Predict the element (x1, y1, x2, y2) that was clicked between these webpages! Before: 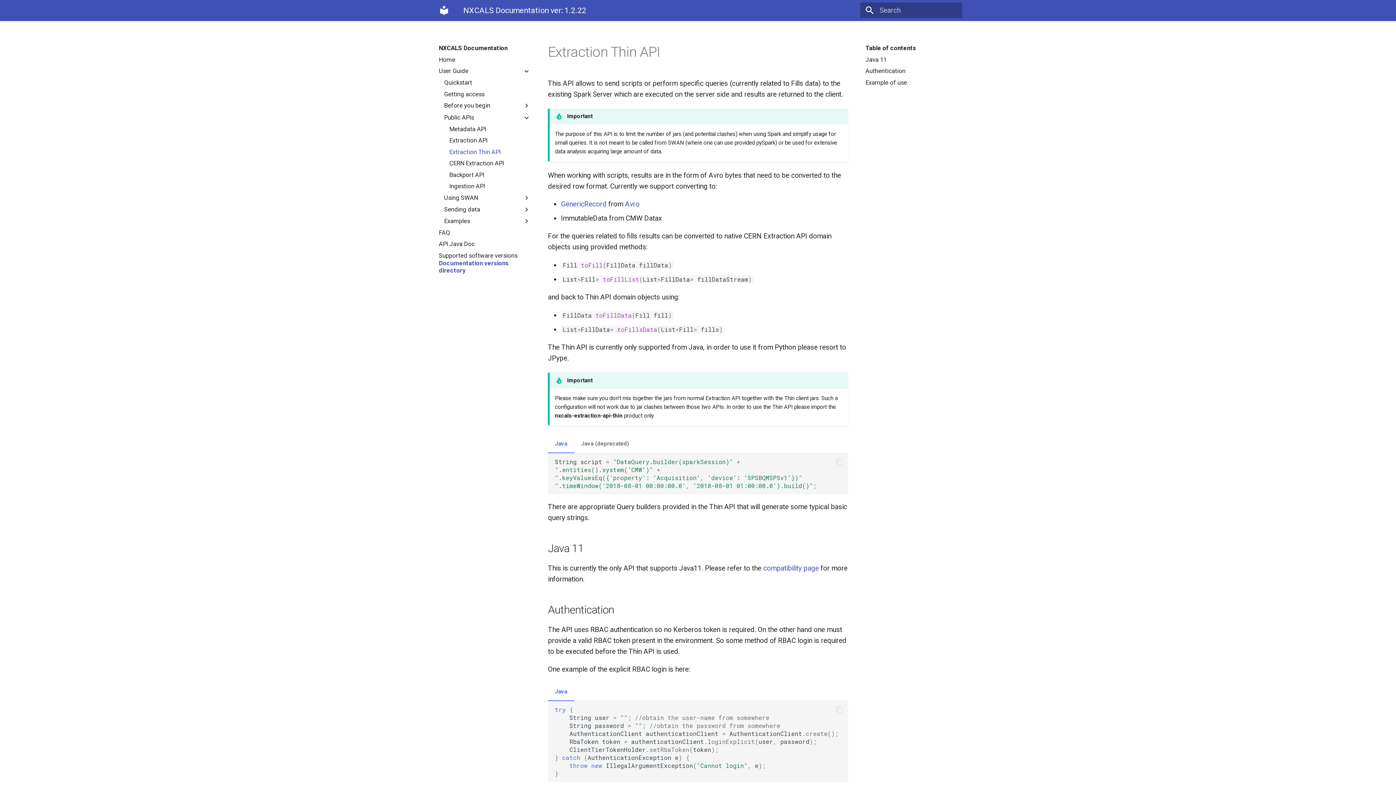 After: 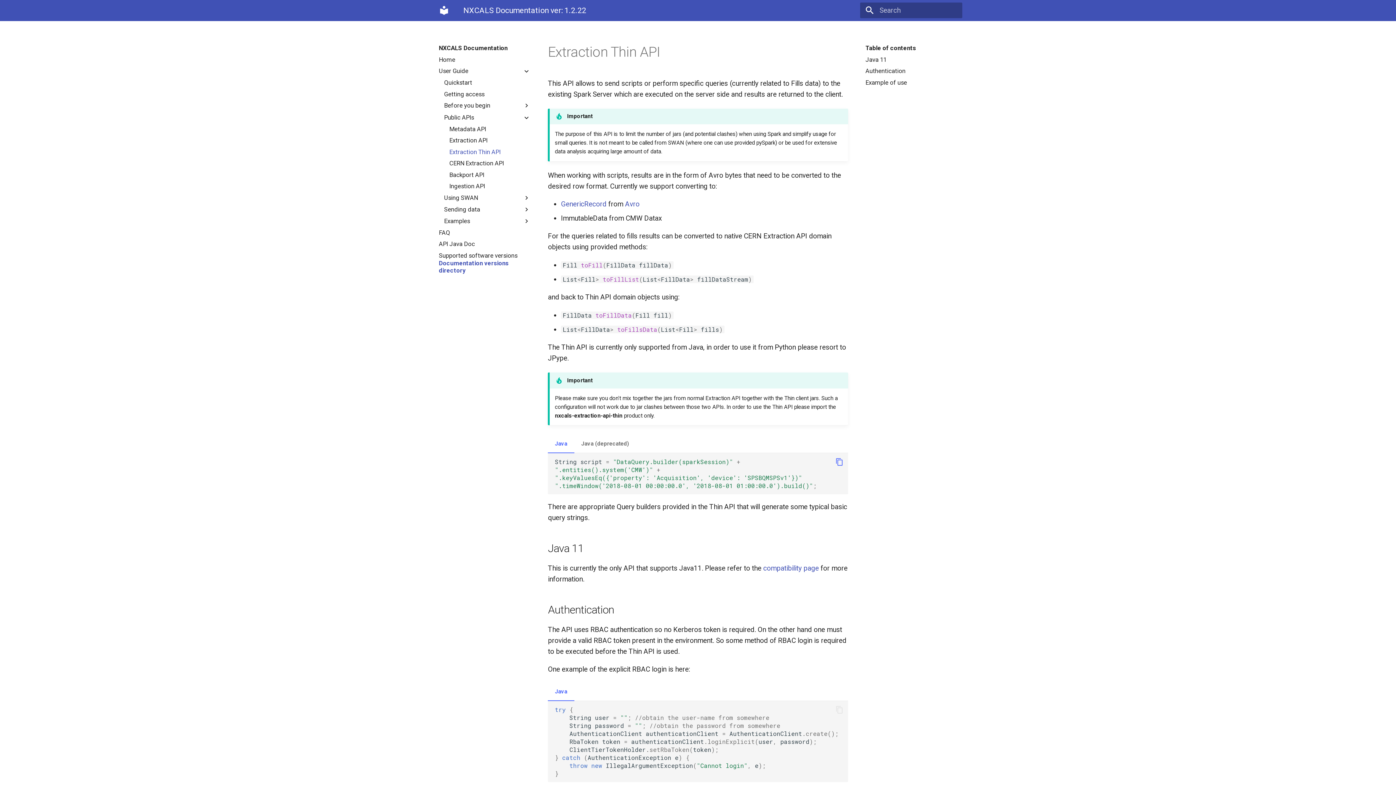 Action: bbox: (834, 456, 844, 467)